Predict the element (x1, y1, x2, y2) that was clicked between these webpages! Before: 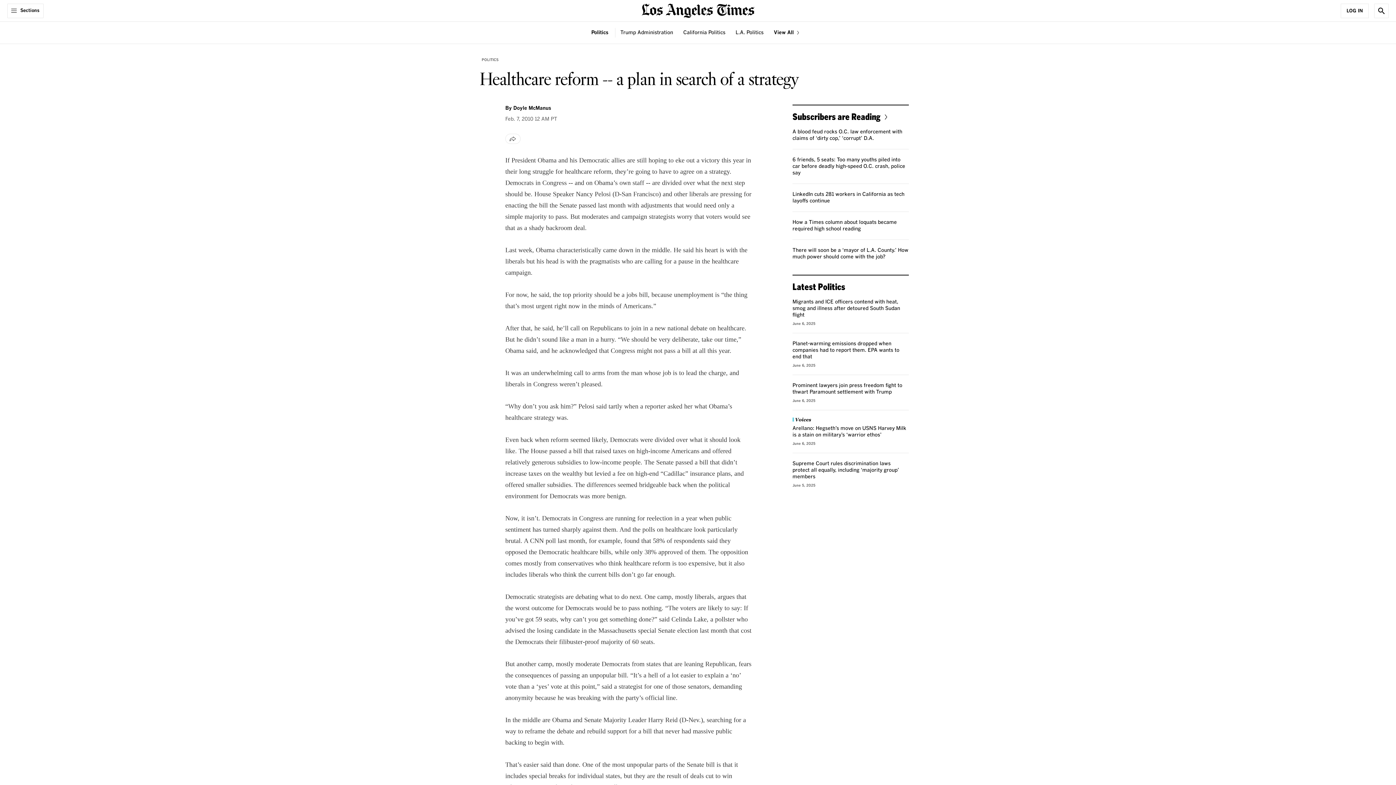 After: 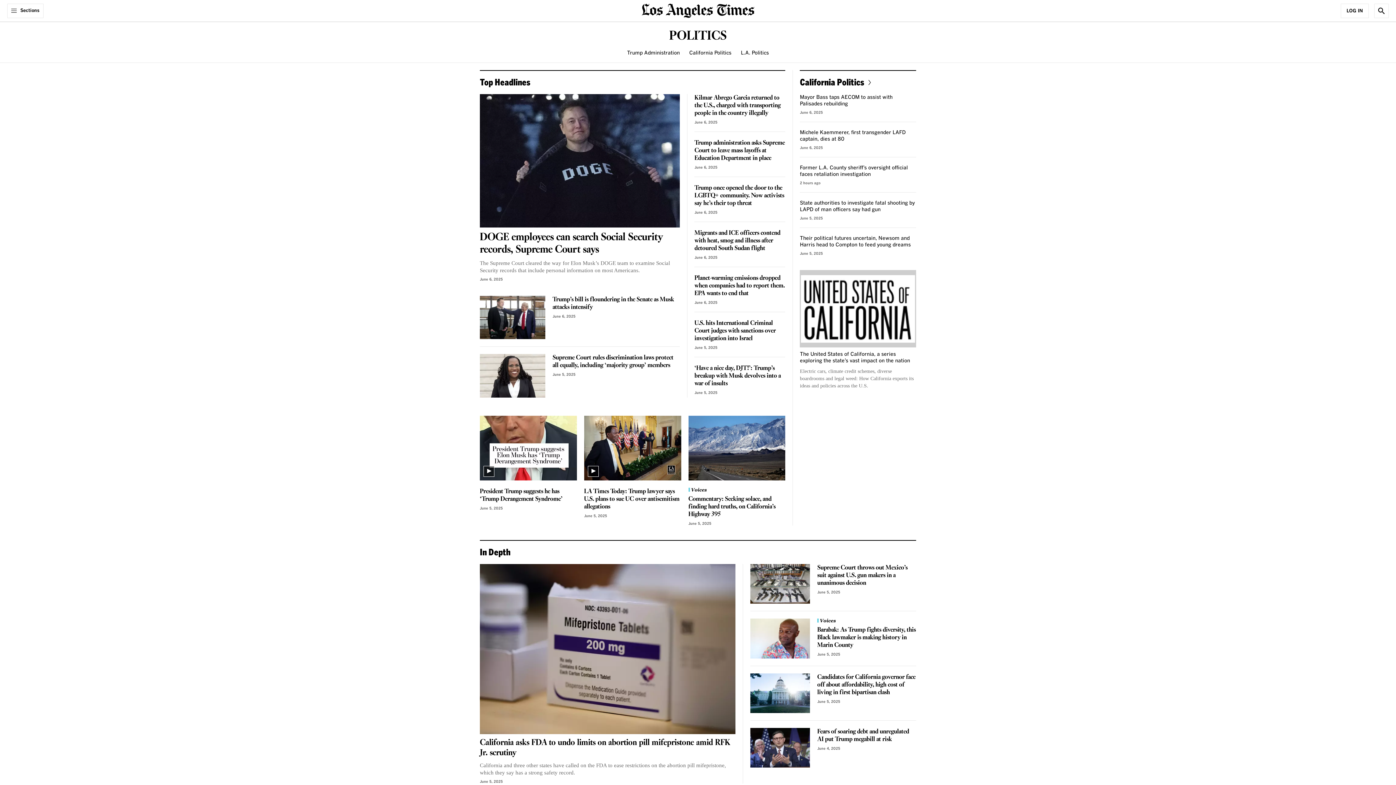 Action: label: POLITICS bbox: (480, 56, 500, 63)